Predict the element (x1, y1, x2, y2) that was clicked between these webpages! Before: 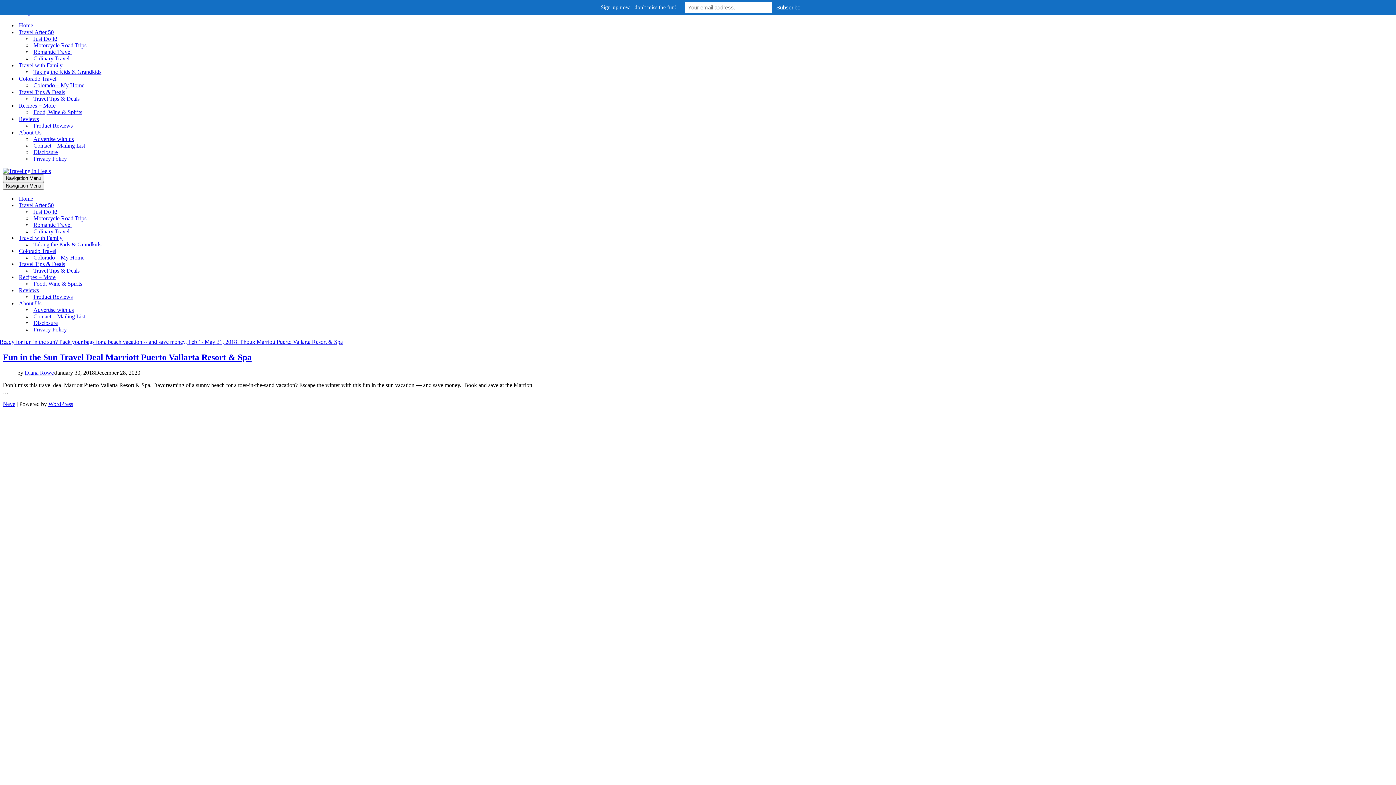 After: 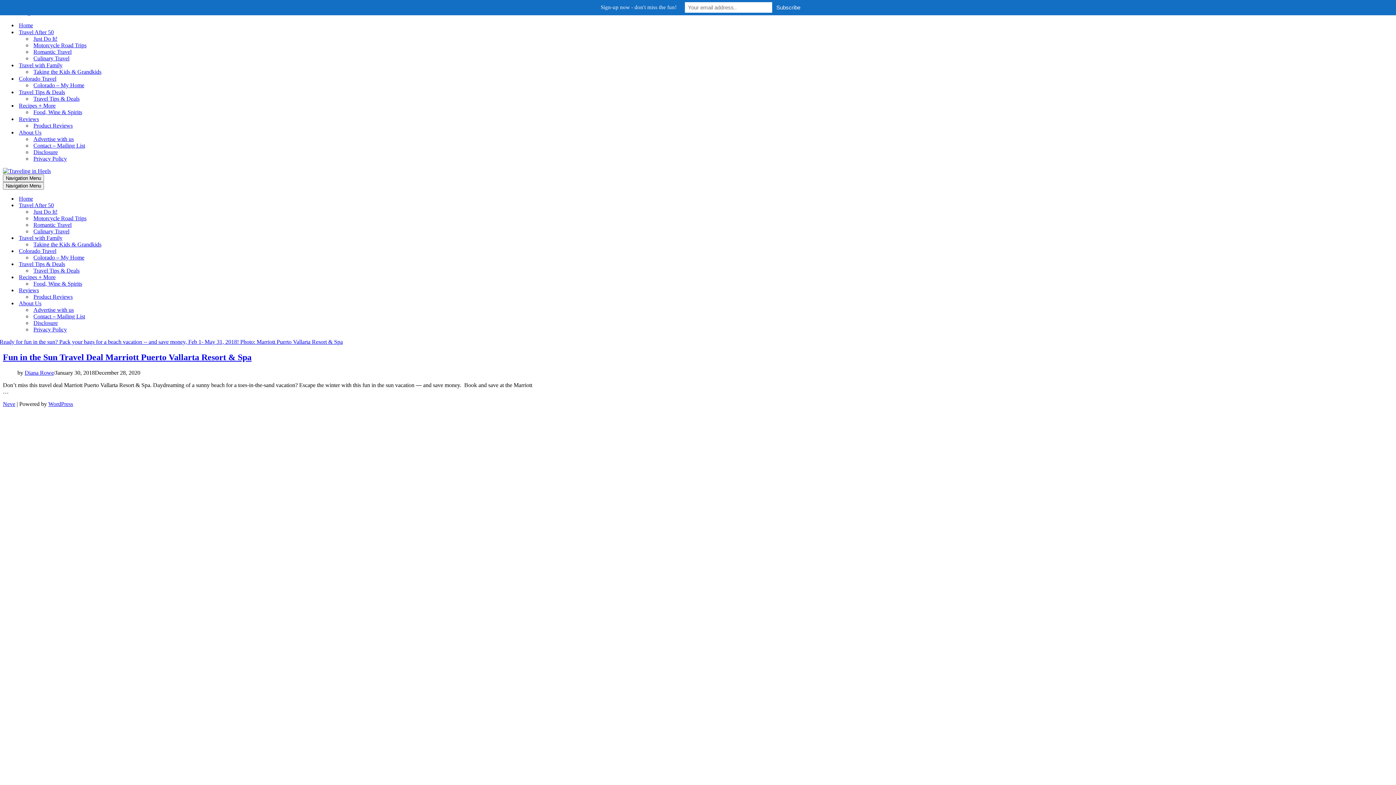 Action: label: Recipes + More bbox: (18, 274, 145, 280)